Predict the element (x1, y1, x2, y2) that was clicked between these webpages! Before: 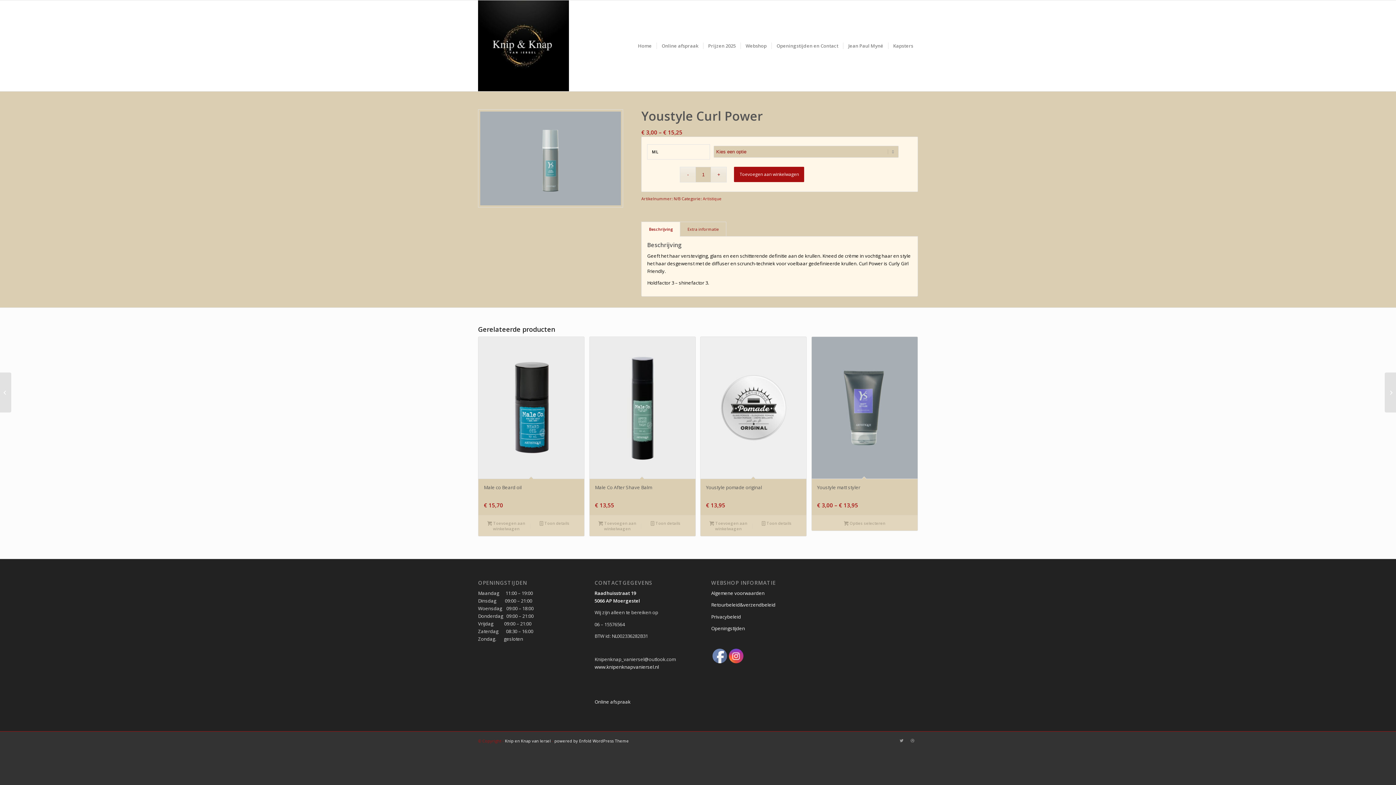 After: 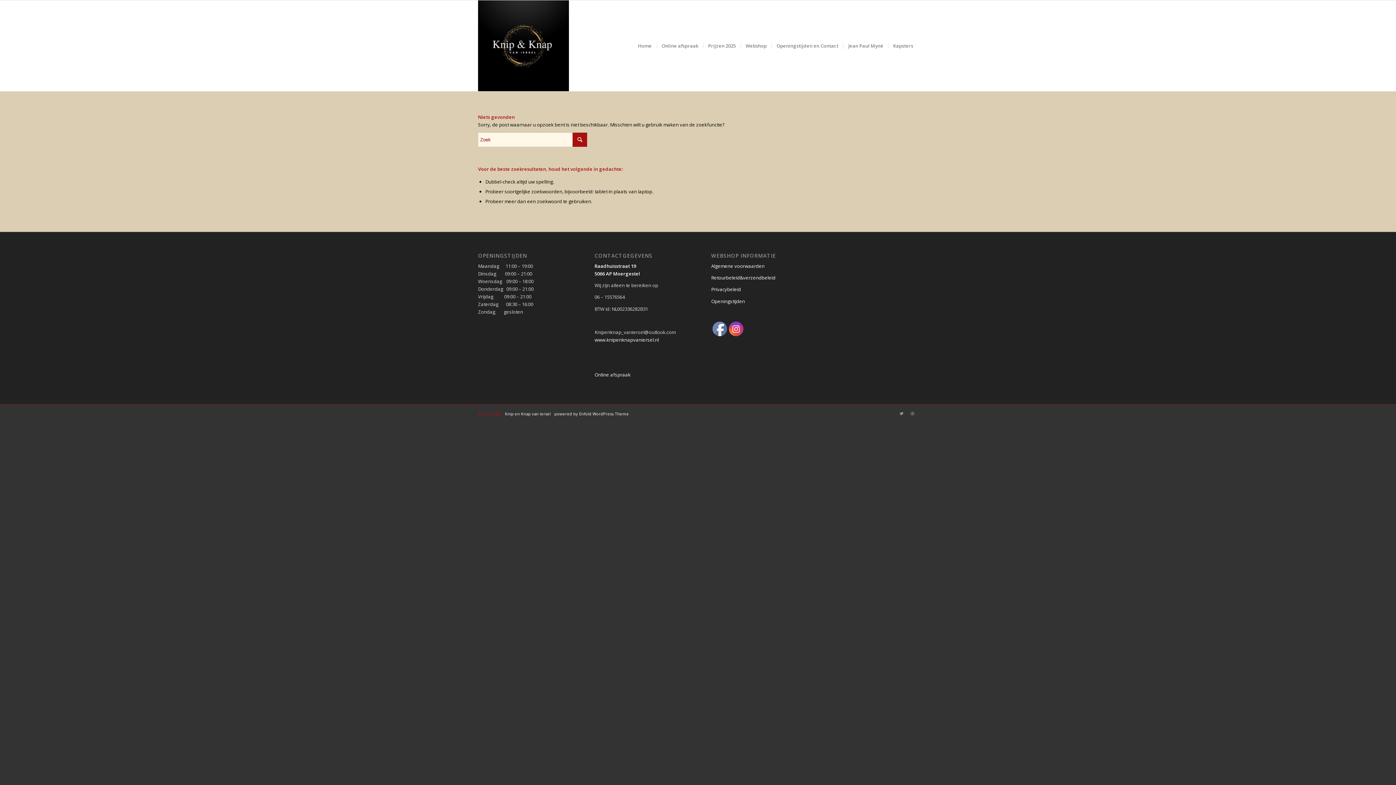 Action: bbox: (594, 663, 659, 670) label: www.knipenknapvaniersel.nl